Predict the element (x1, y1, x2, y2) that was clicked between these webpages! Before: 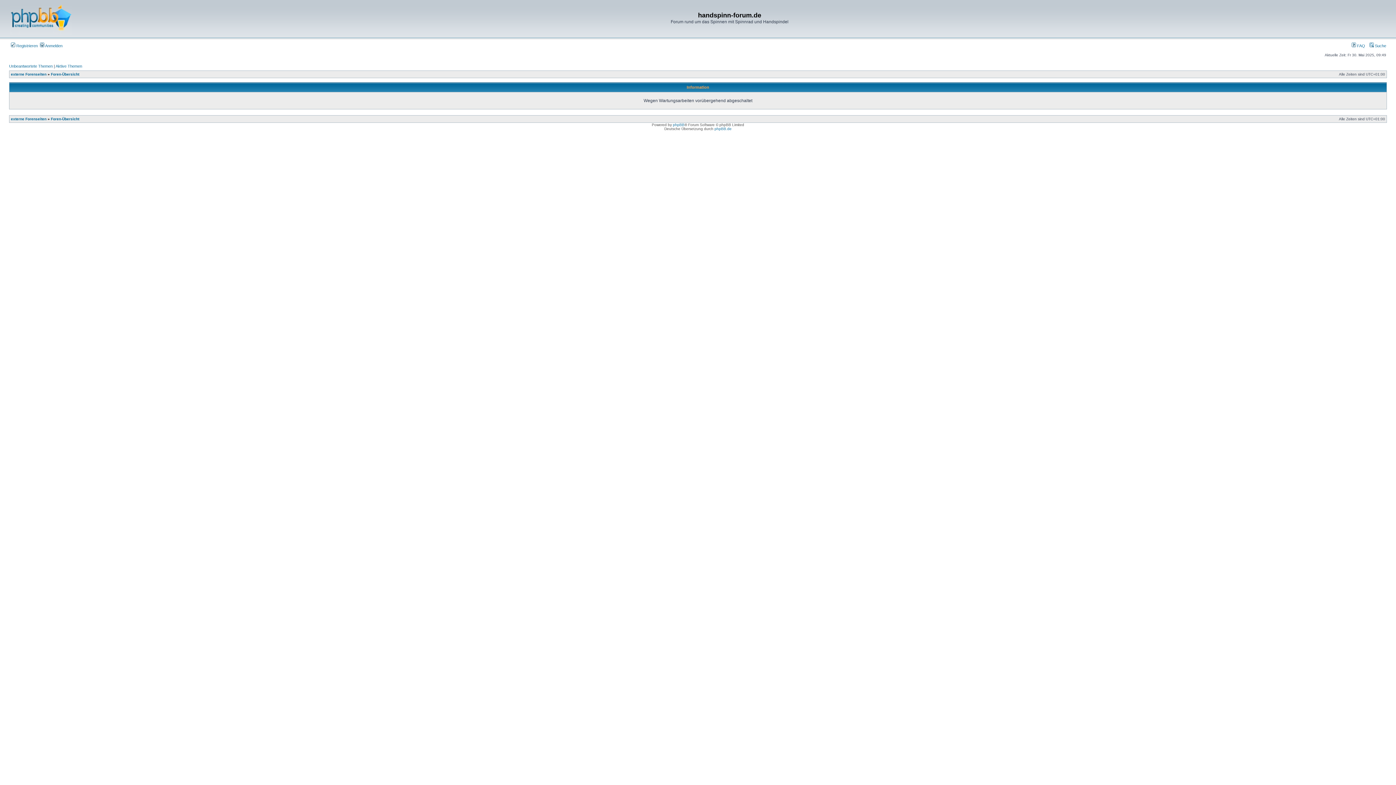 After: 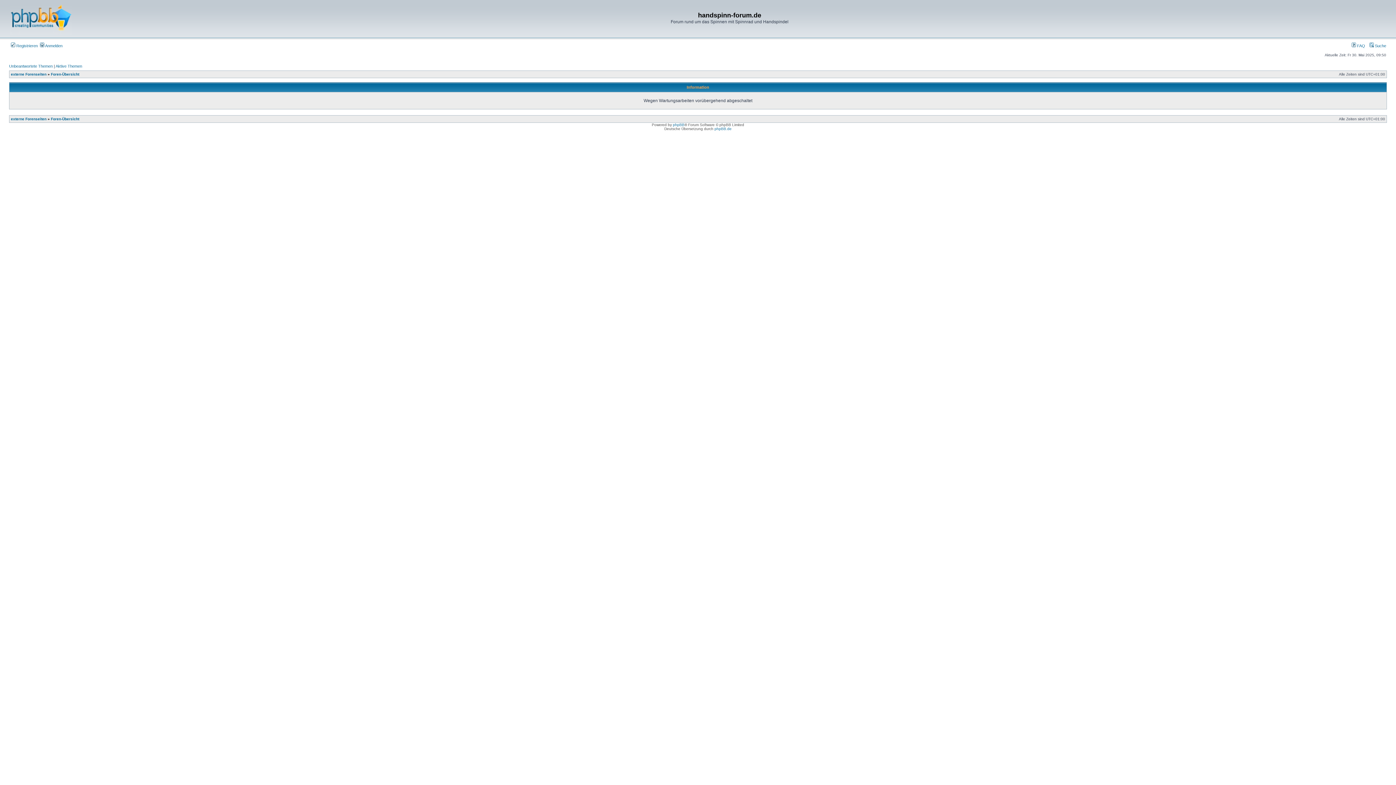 Action: bbox: (1369, 43, 1386, 48) label:  Suche